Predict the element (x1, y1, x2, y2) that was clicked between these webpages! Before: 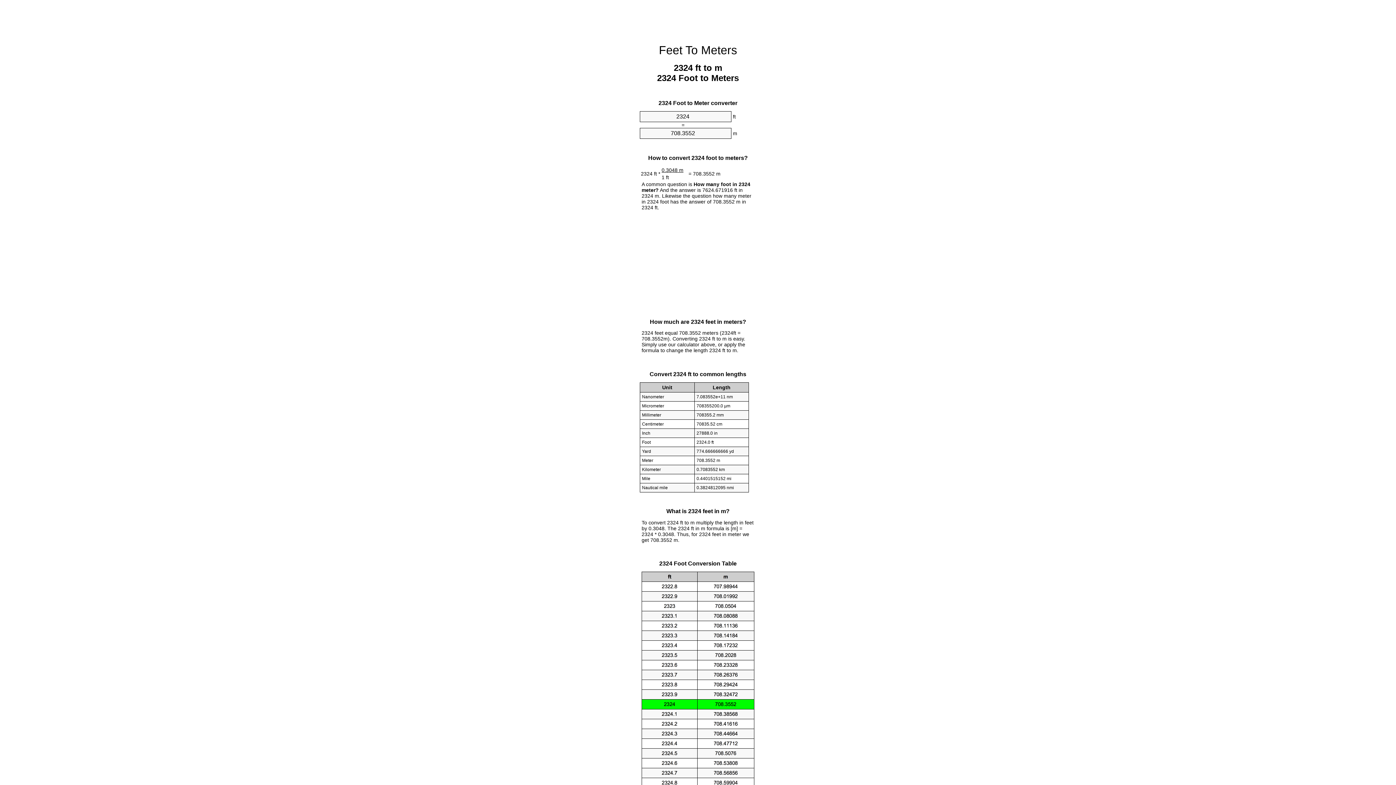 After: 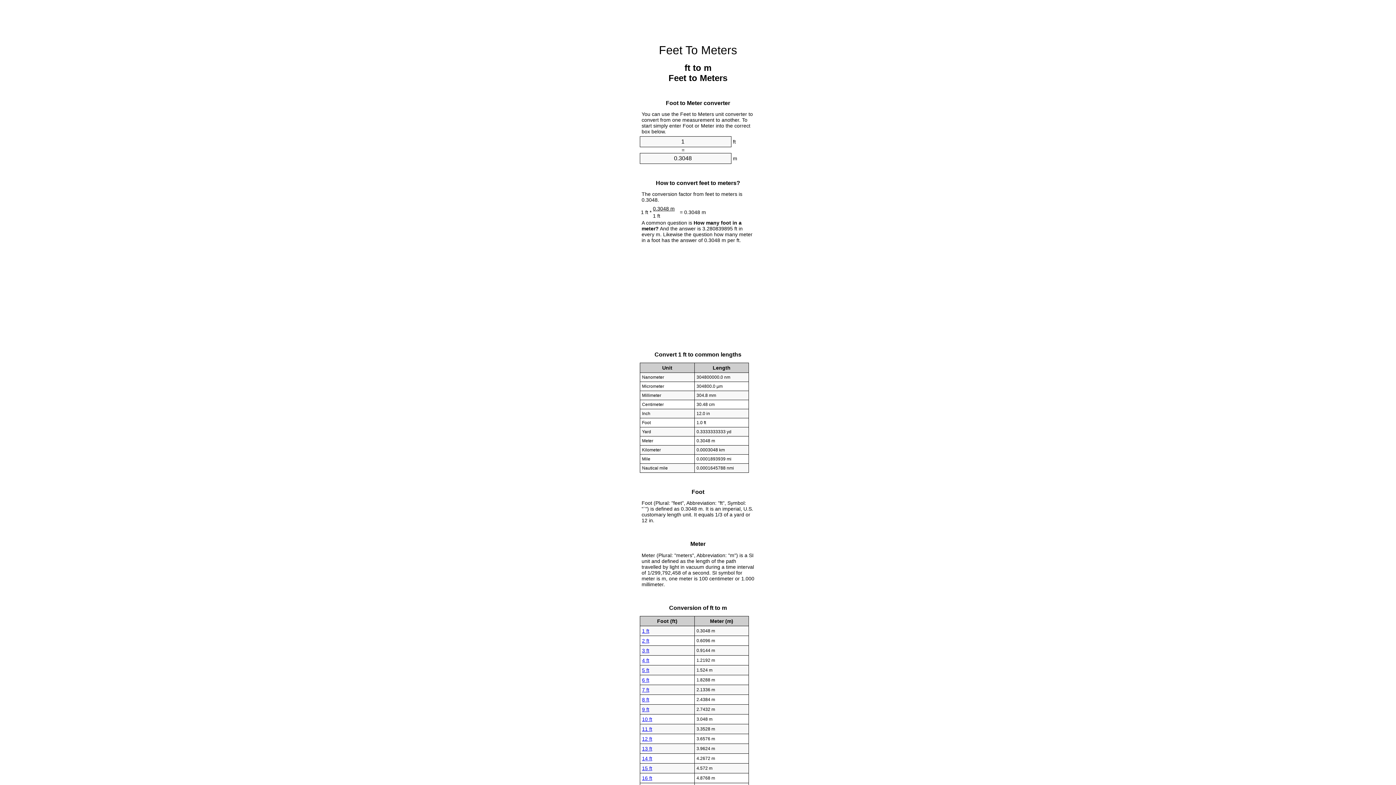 Action: bbox: (659, 43, 737, 56) label: Feet To Meters